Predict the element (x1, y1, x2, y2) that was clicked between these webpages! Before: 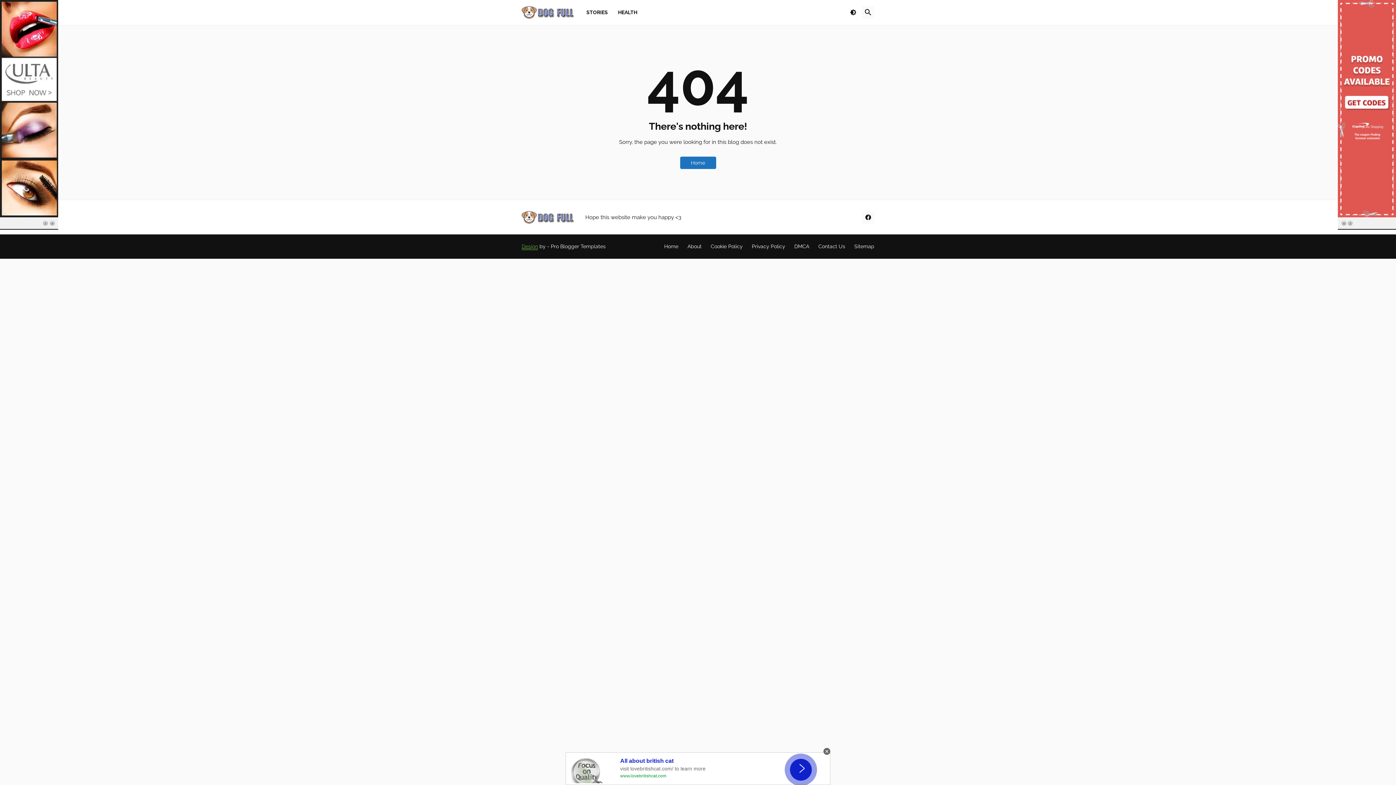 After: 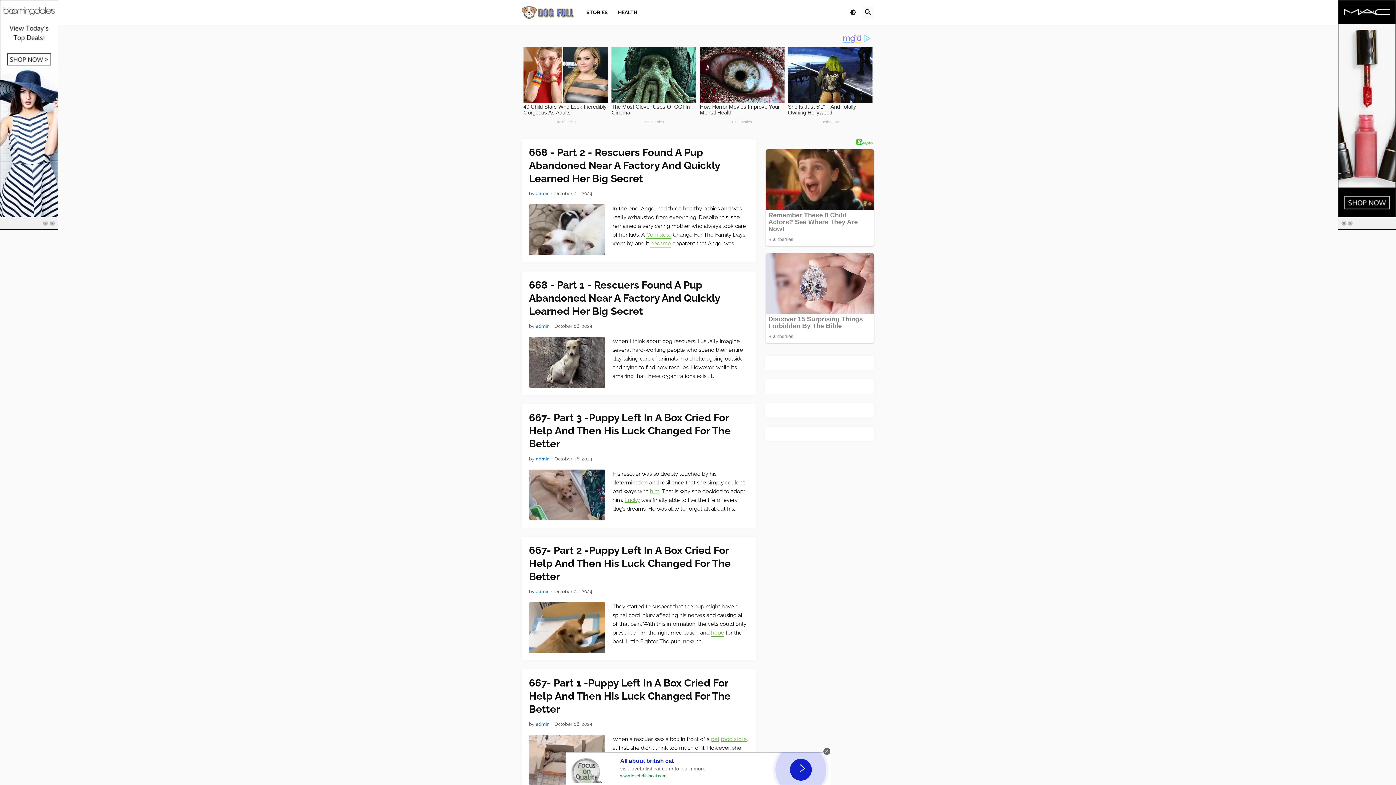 Action: bbox: (521, 211, 585, 223)